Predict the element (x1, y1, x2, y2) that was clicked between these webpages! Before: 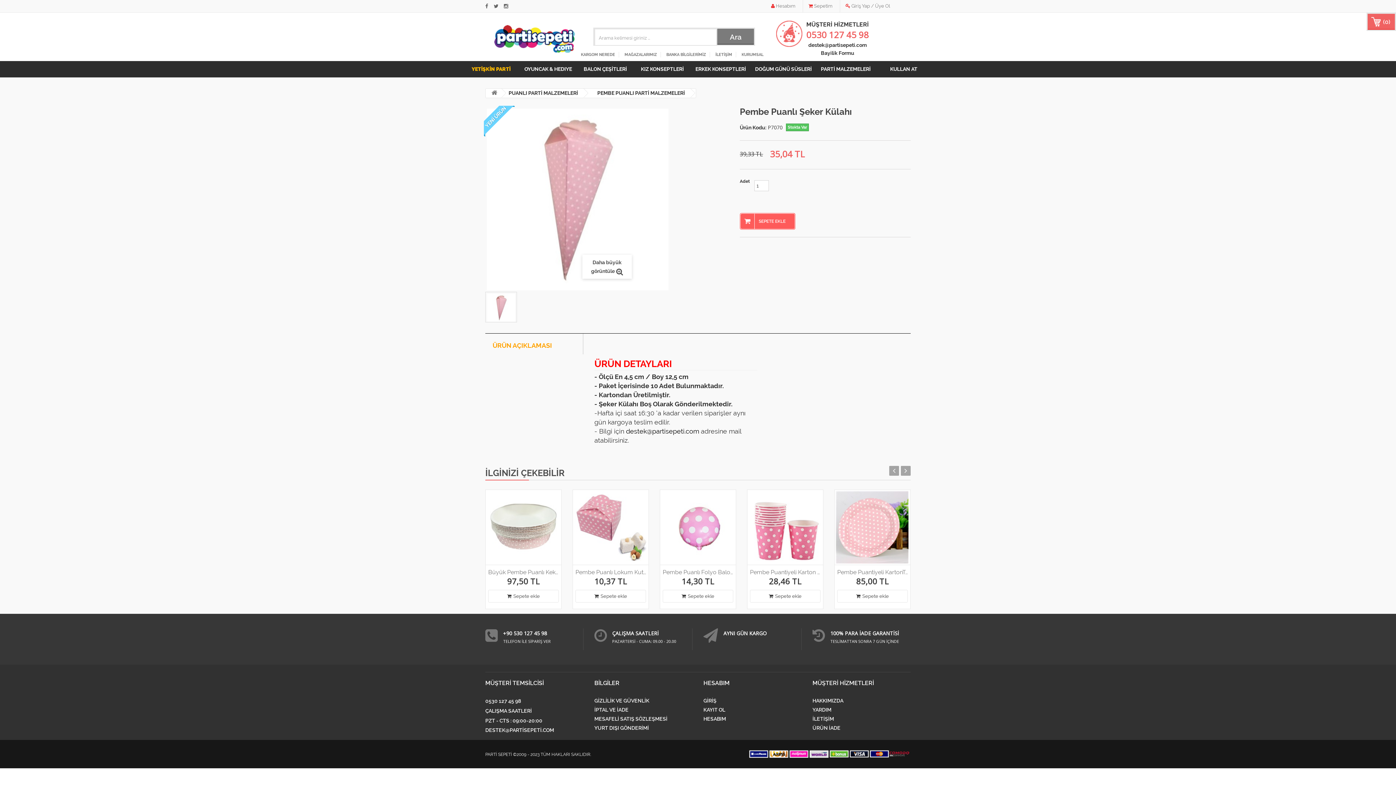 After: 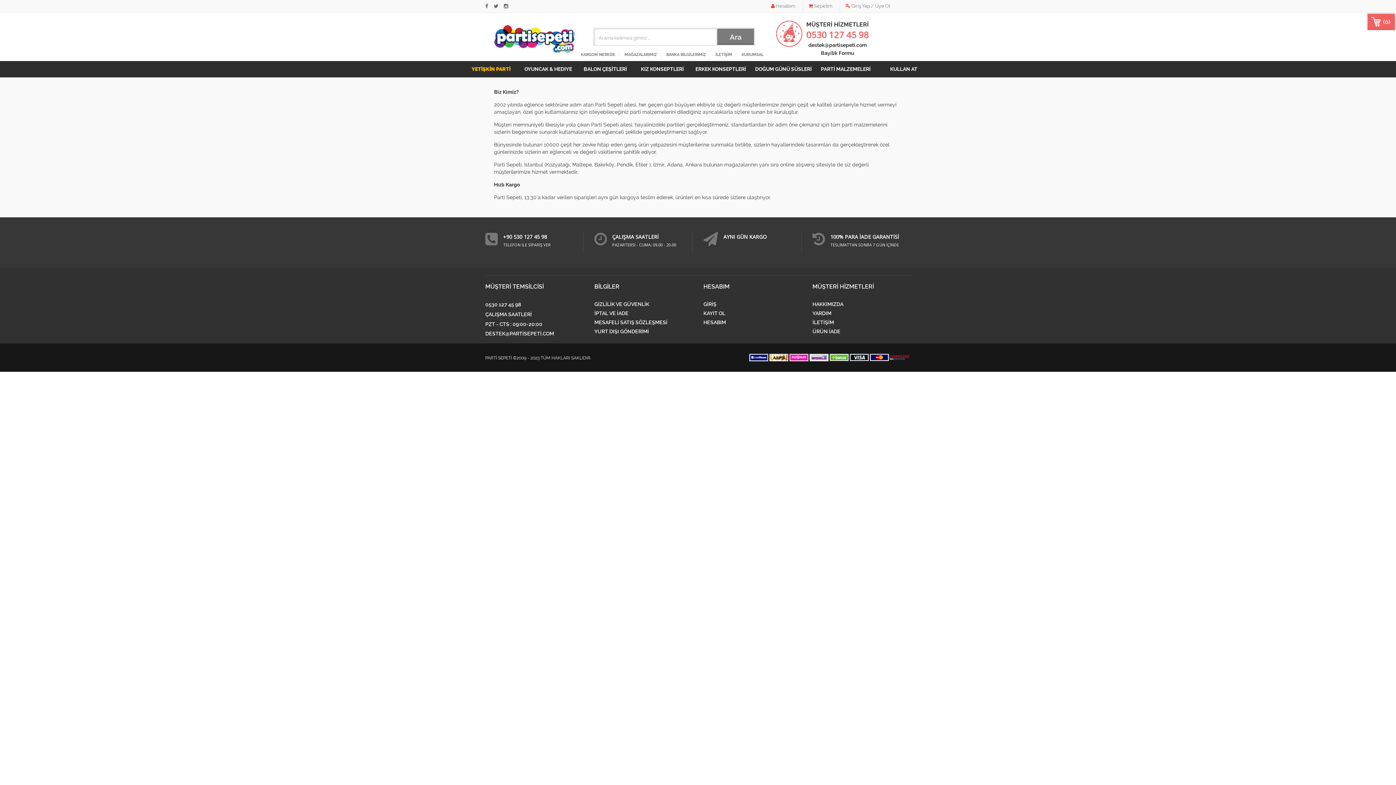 Action: bbox: (812, 698, 910, 704) label: HAKKIMIZDA